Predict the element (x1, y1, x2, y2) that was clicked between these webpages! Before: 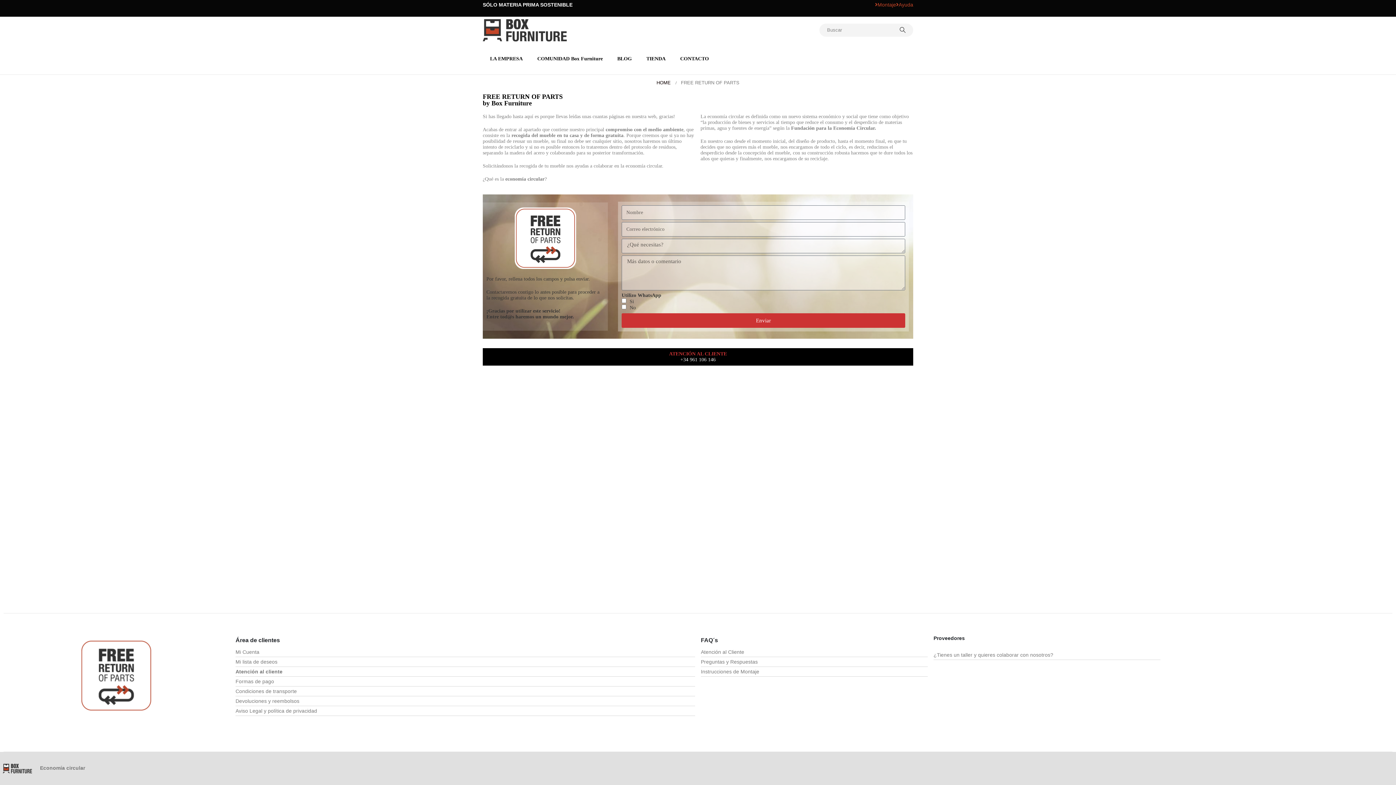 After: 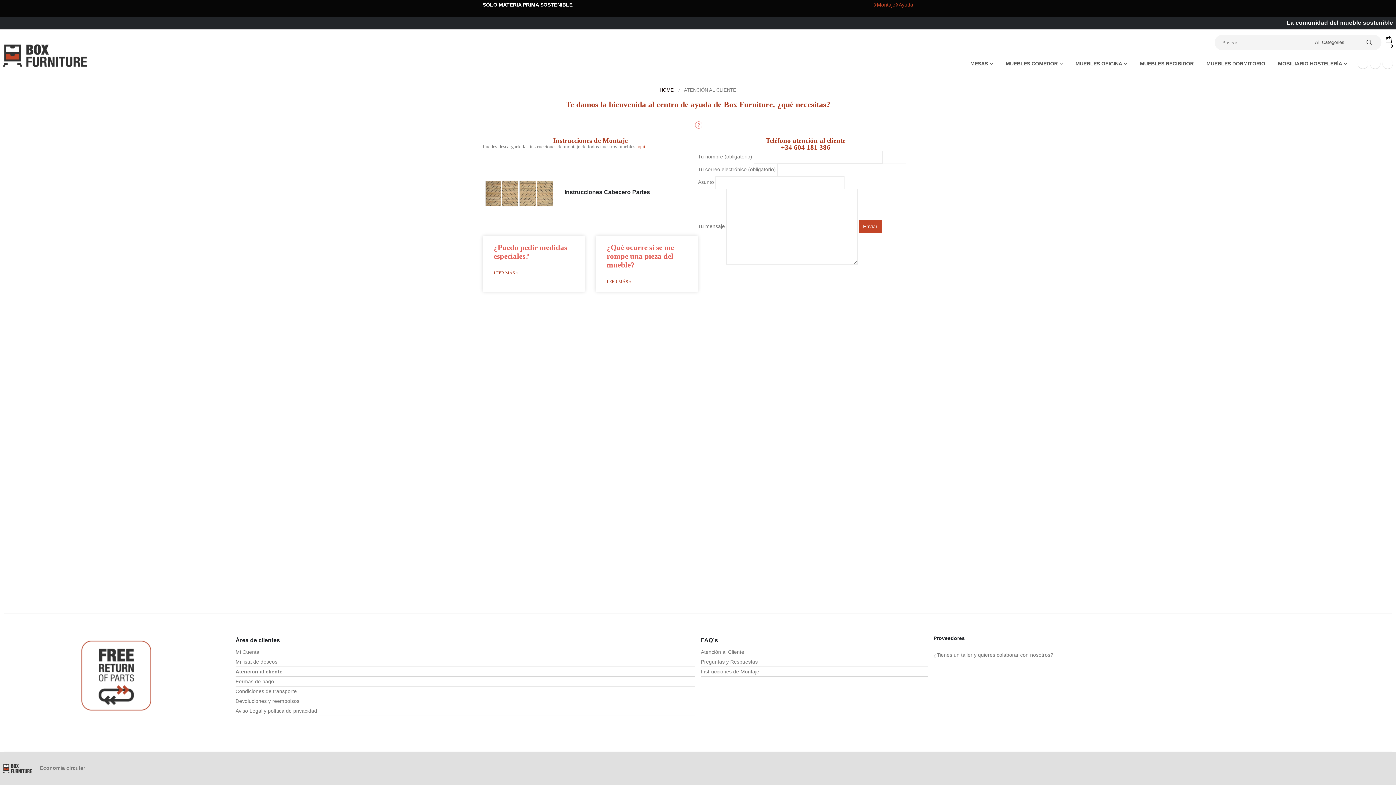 Action: label: Atención al cliente bbox: (235, 669, 282, 675)